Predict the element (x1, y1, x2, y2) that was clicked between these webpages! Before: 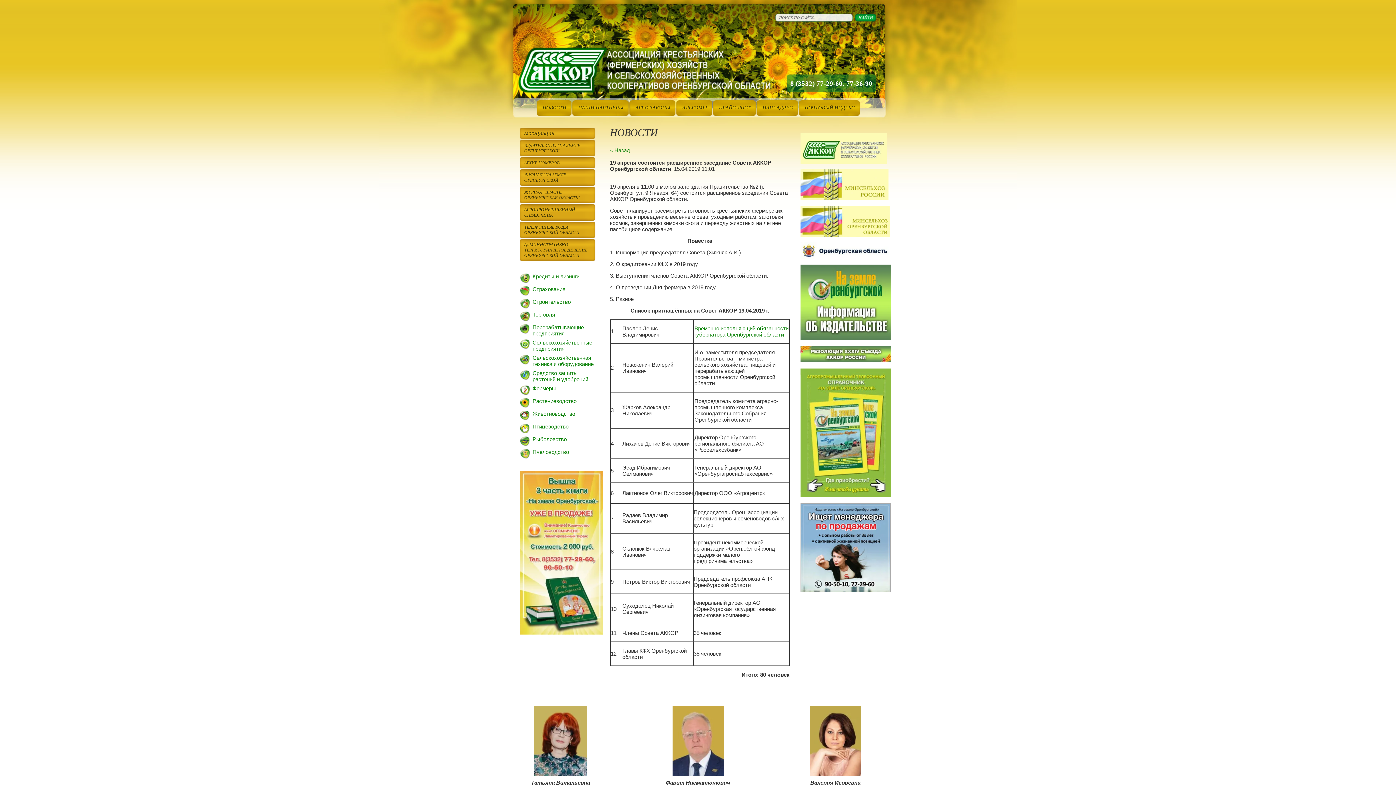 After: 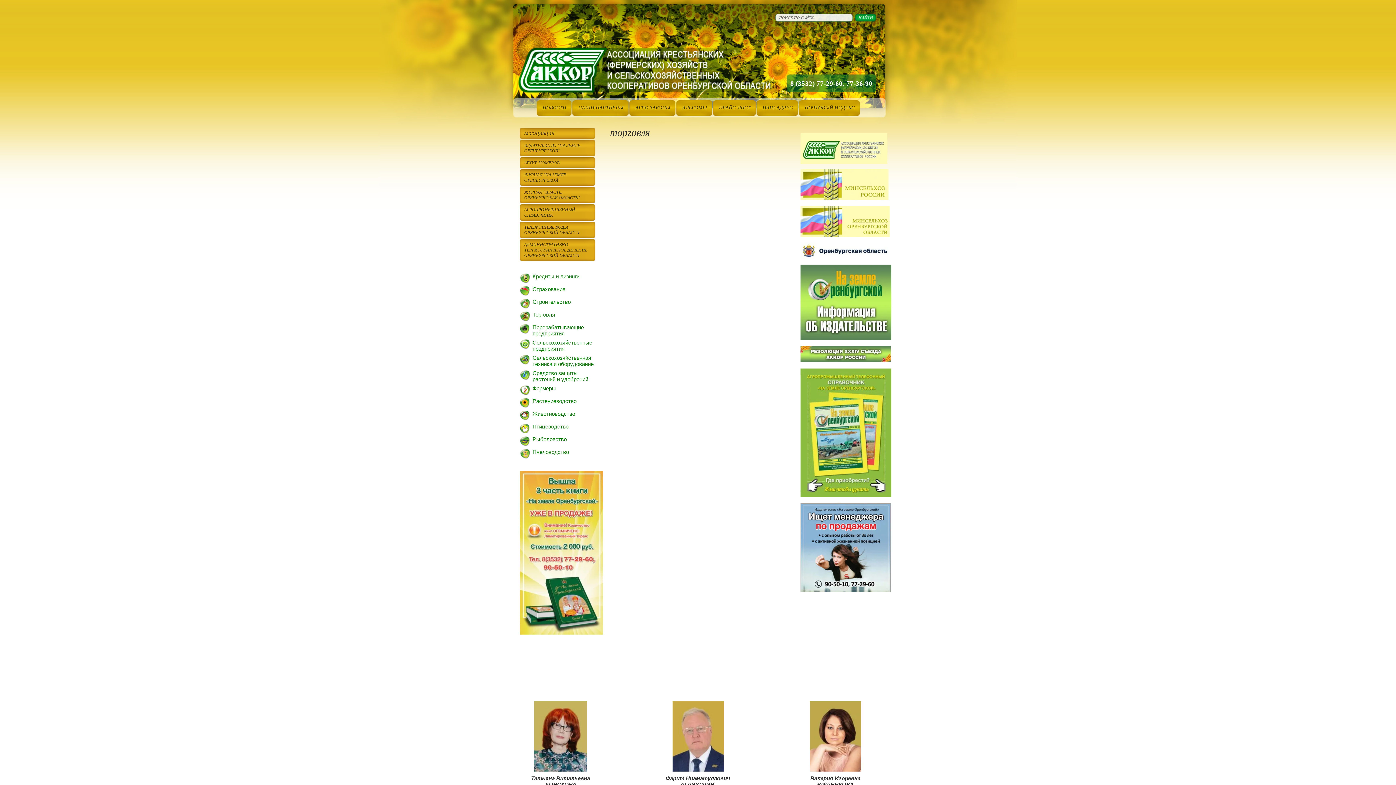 Action: label: Торговля bbox: (520, 311, 595, 317)